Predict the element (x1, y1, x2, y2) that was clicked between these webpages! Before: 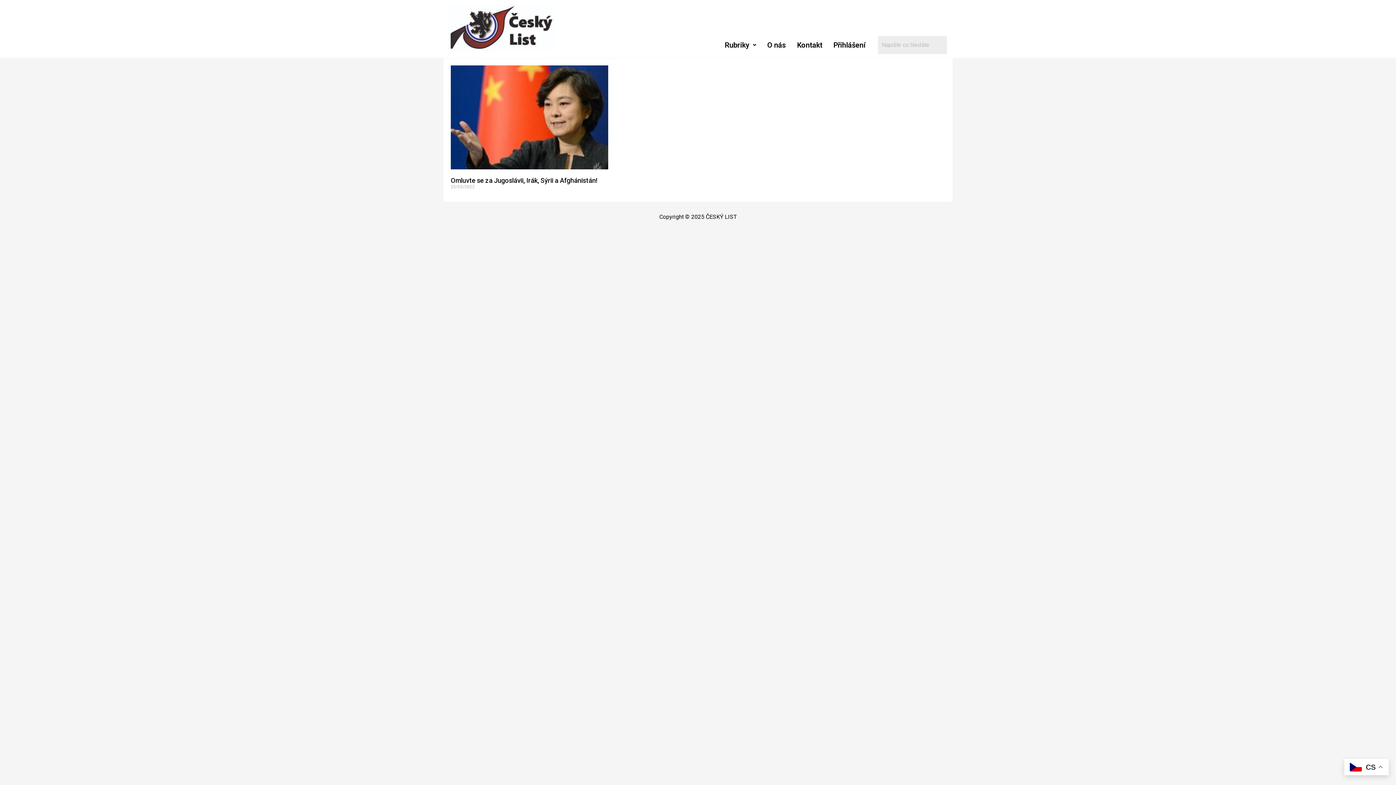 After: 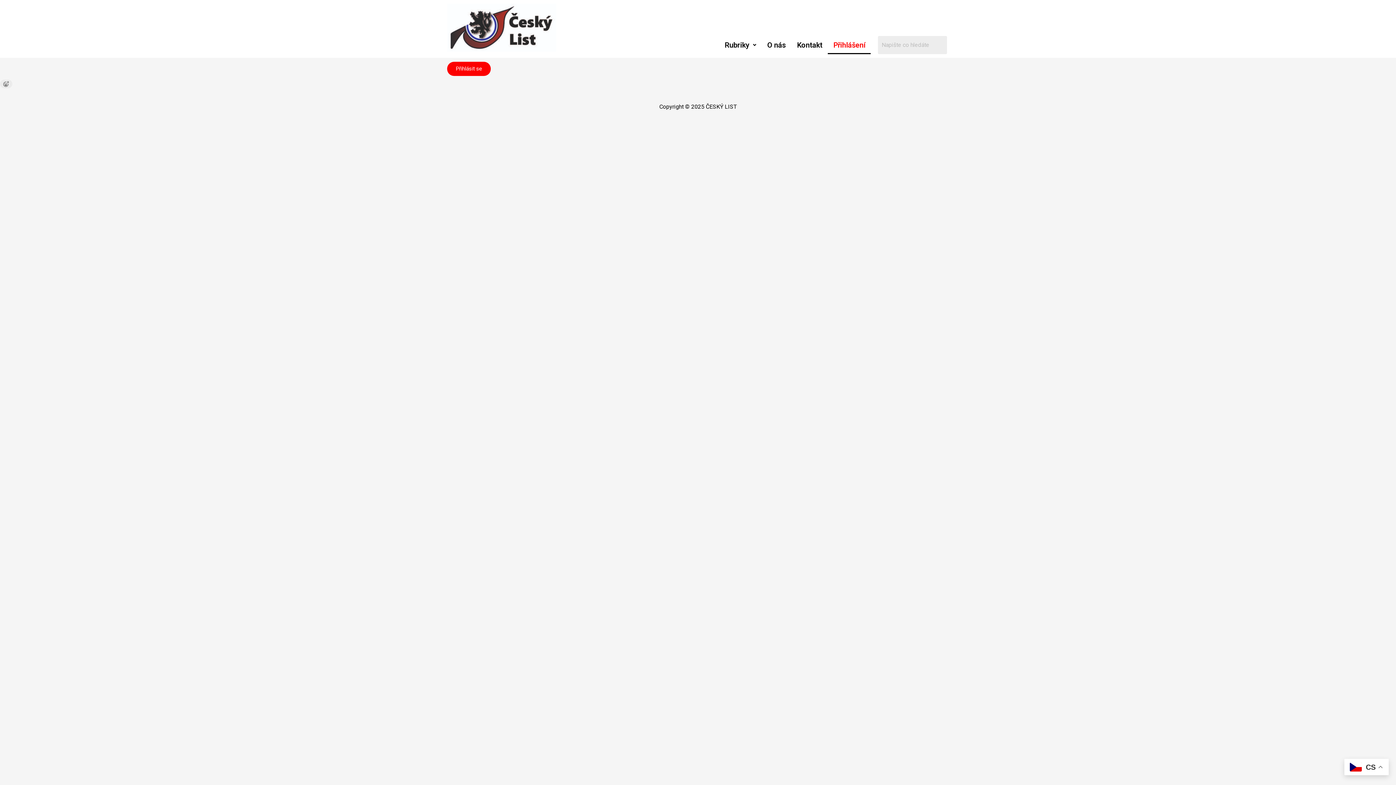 Action: bbox: (828, 36, 871, 54) label: Přihlášení